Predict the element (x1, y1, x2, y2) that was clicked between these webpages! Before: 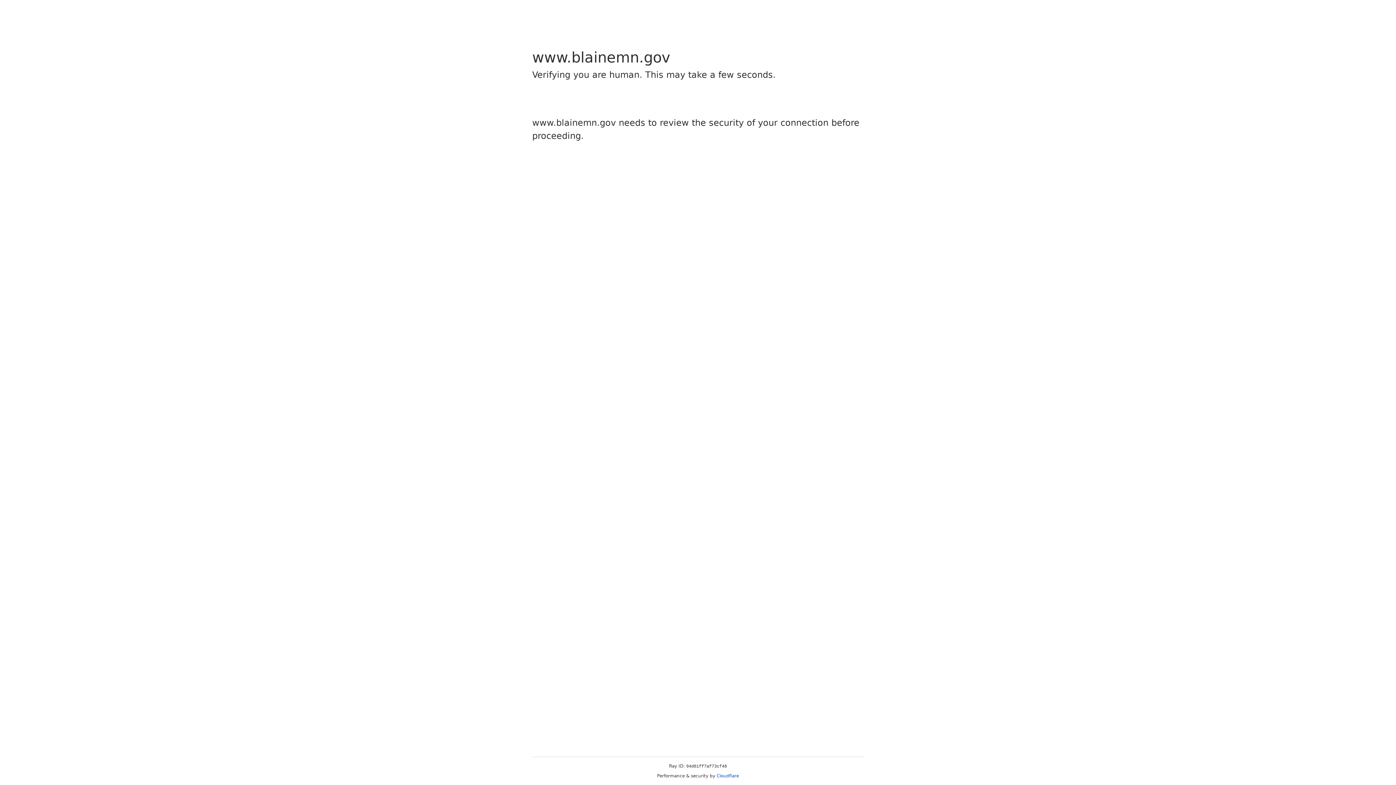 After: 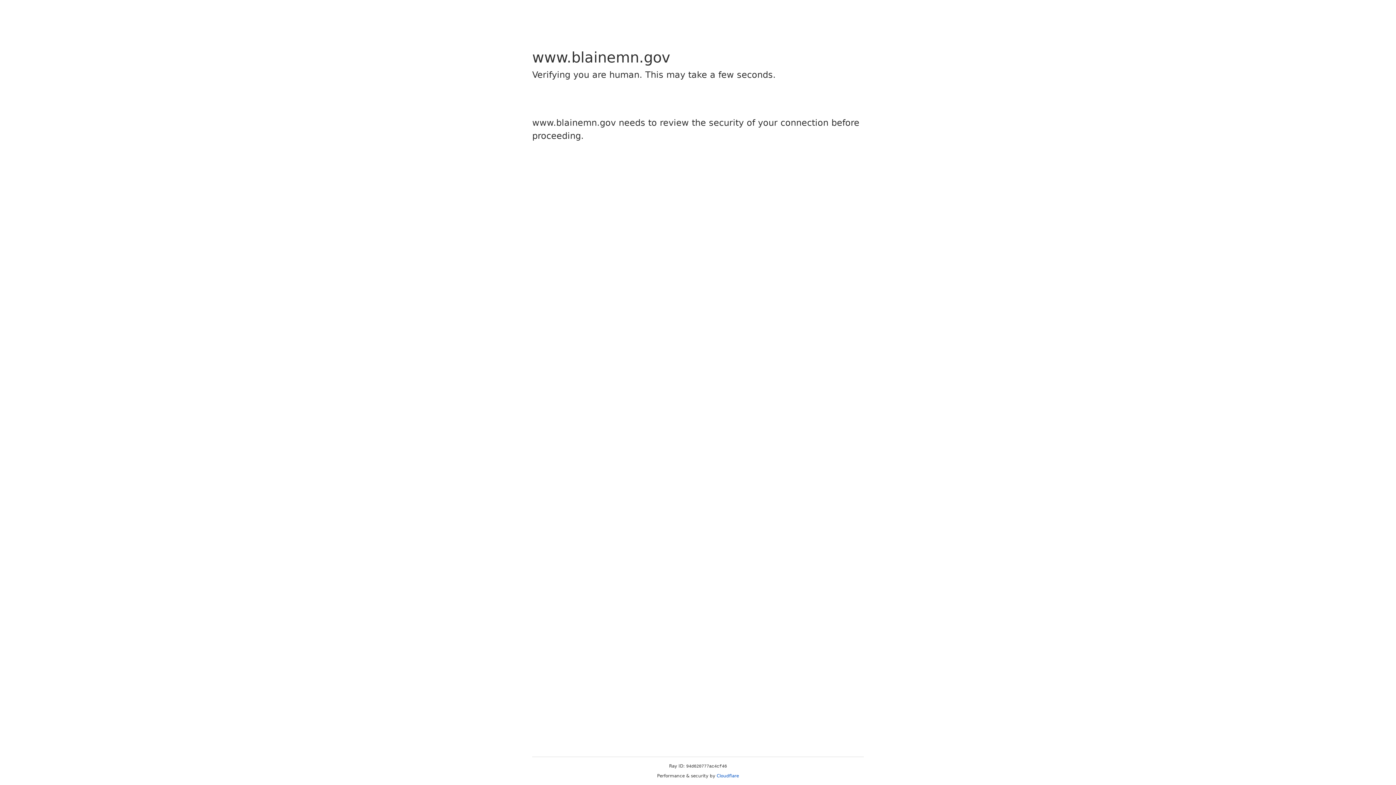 Action: label: Cloudflare bbox: (716, 773, 739, 778)